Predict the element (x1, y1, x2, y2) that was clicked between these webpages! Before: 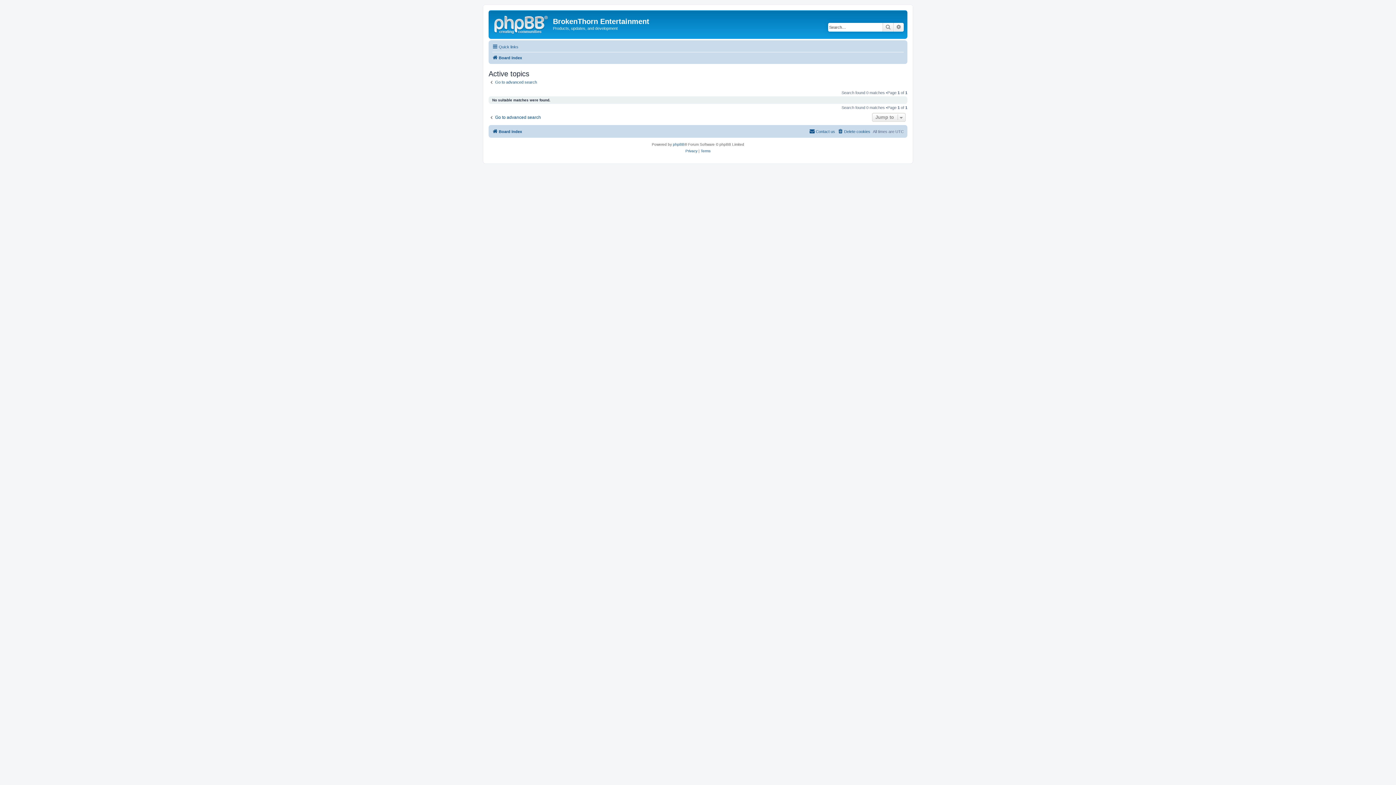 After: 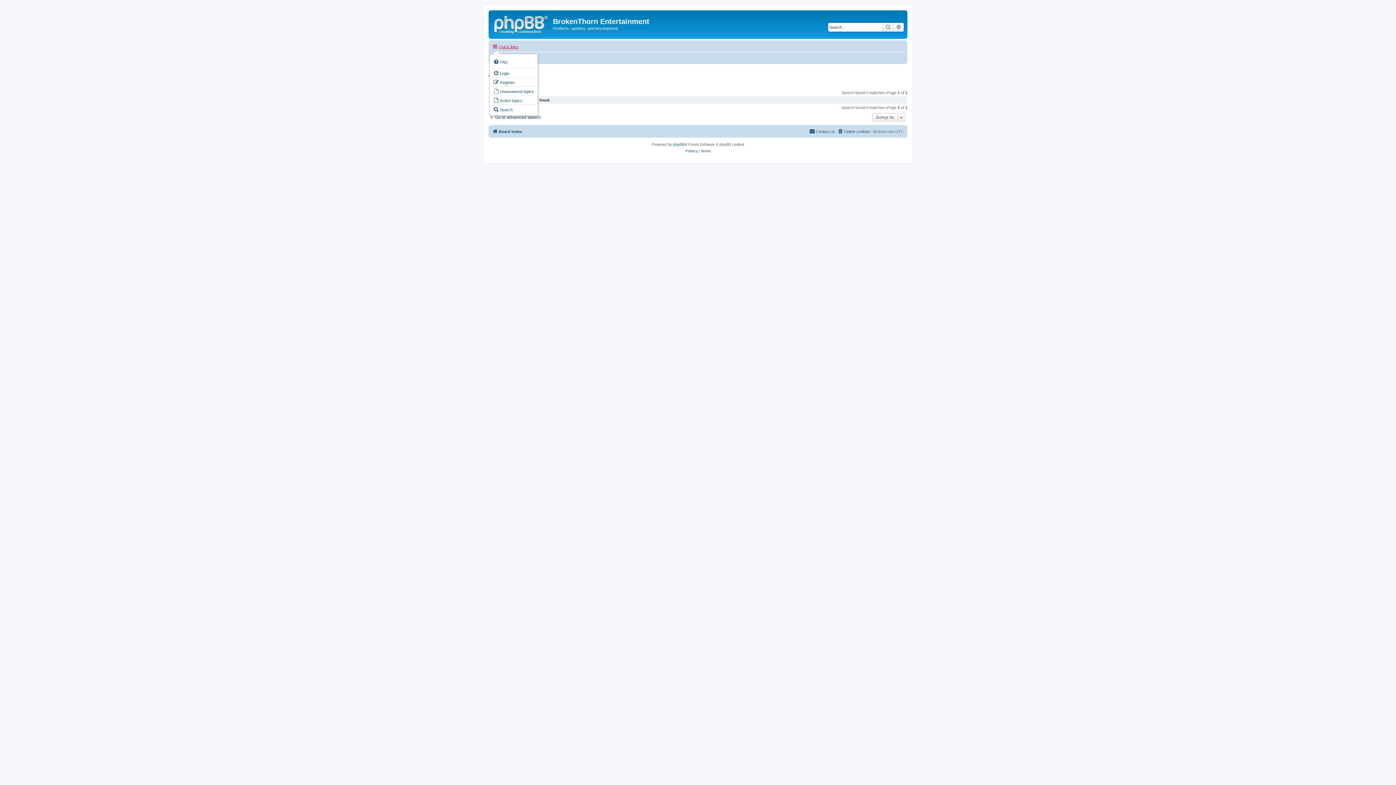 Action: bbox: (492, 42, 518, 51) label: Quick links